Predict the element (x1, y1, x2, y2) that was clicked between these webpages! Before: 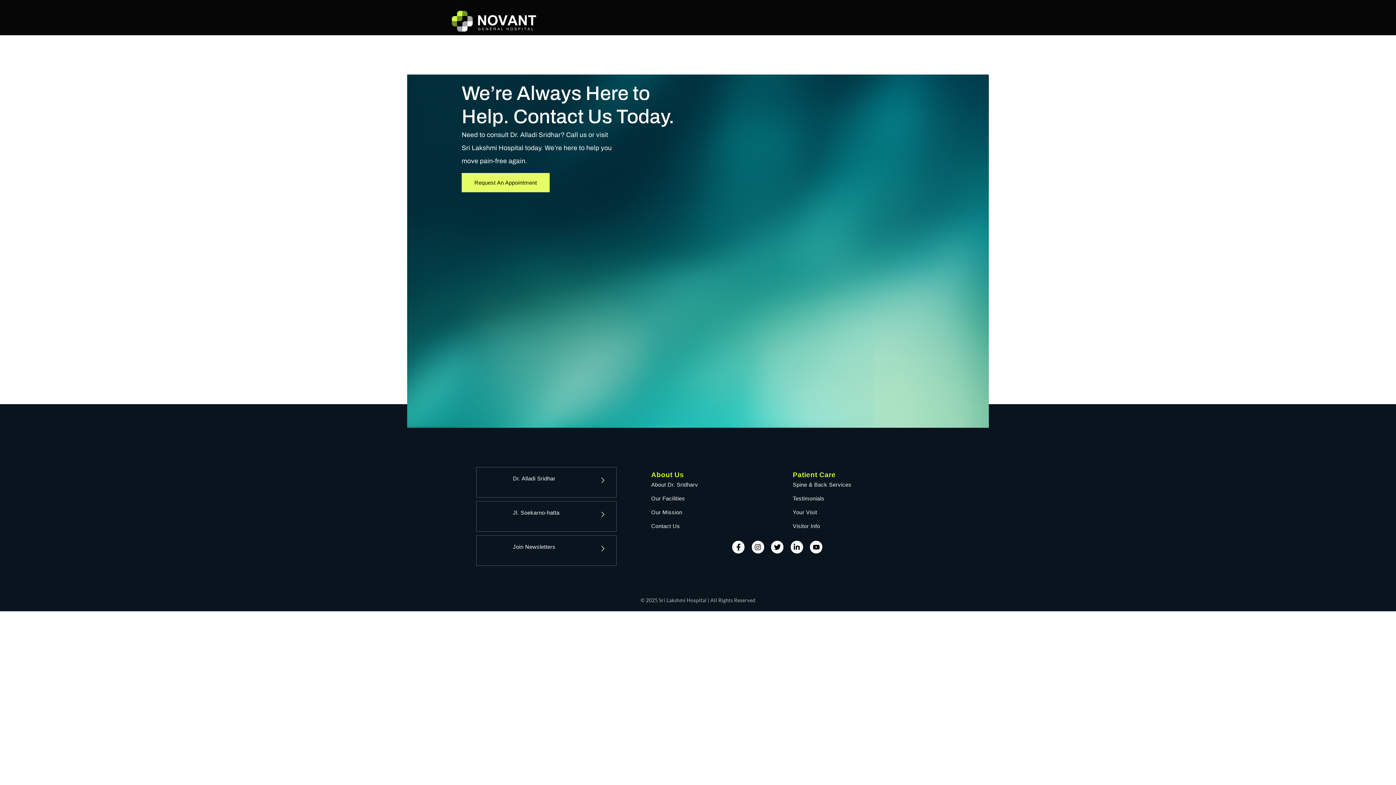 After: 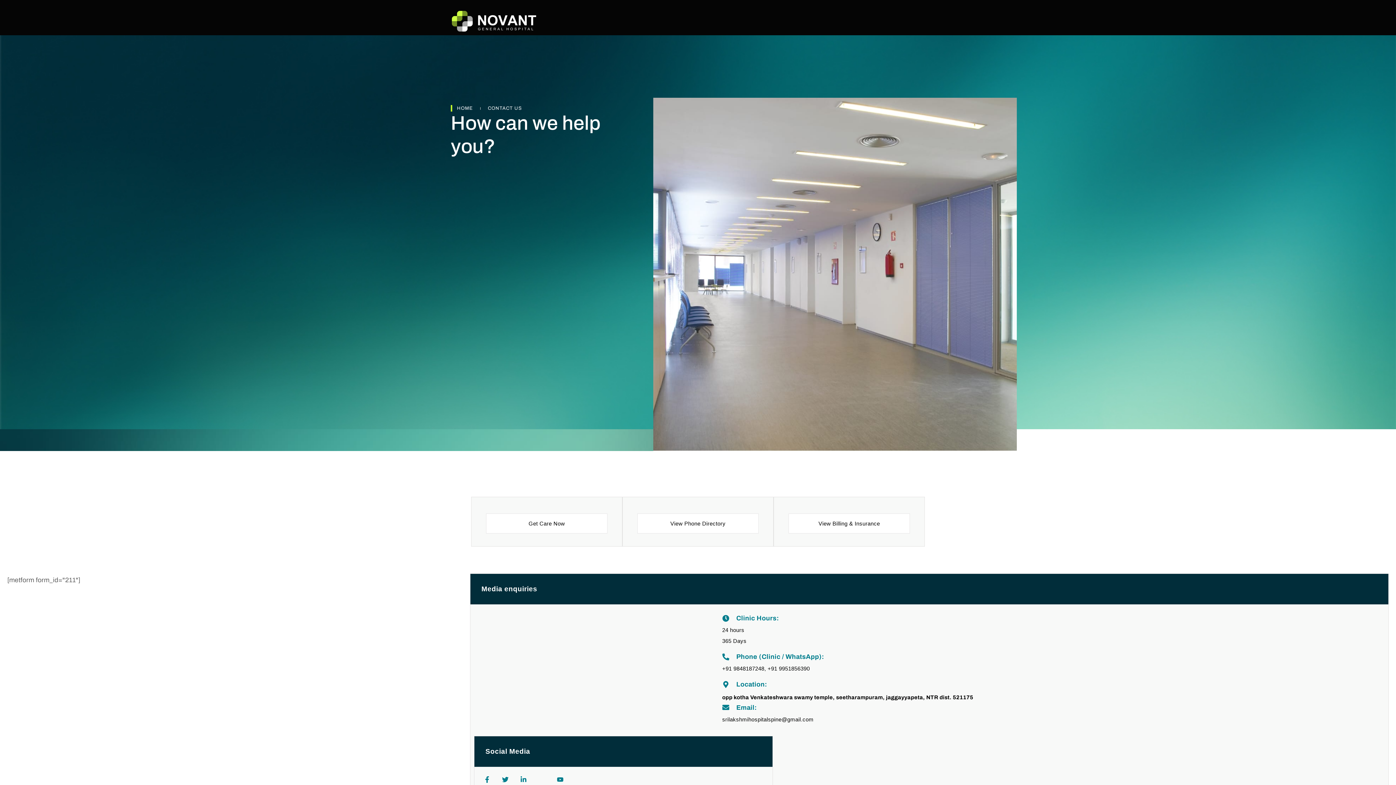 Action: bbox: (651, 521, 785, 532) label: Contact Us